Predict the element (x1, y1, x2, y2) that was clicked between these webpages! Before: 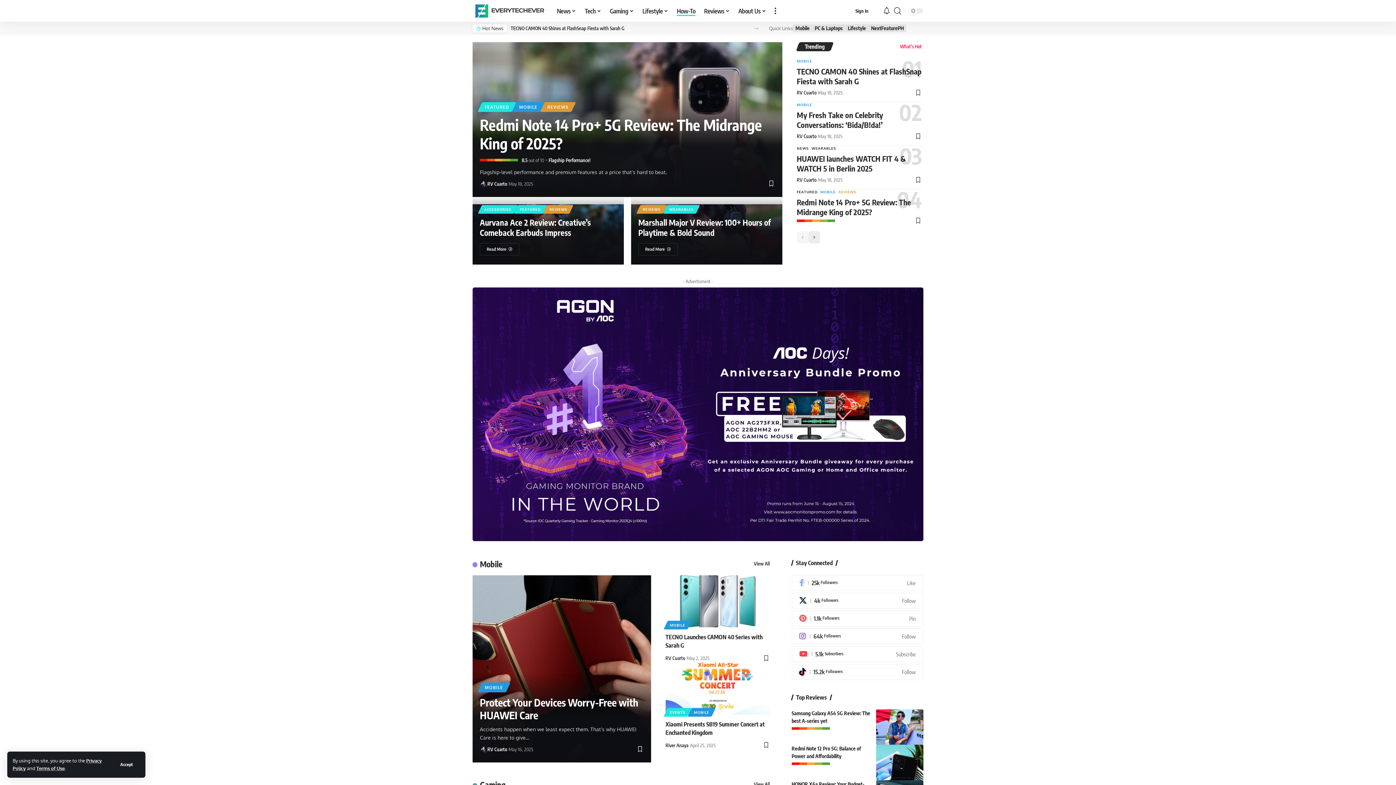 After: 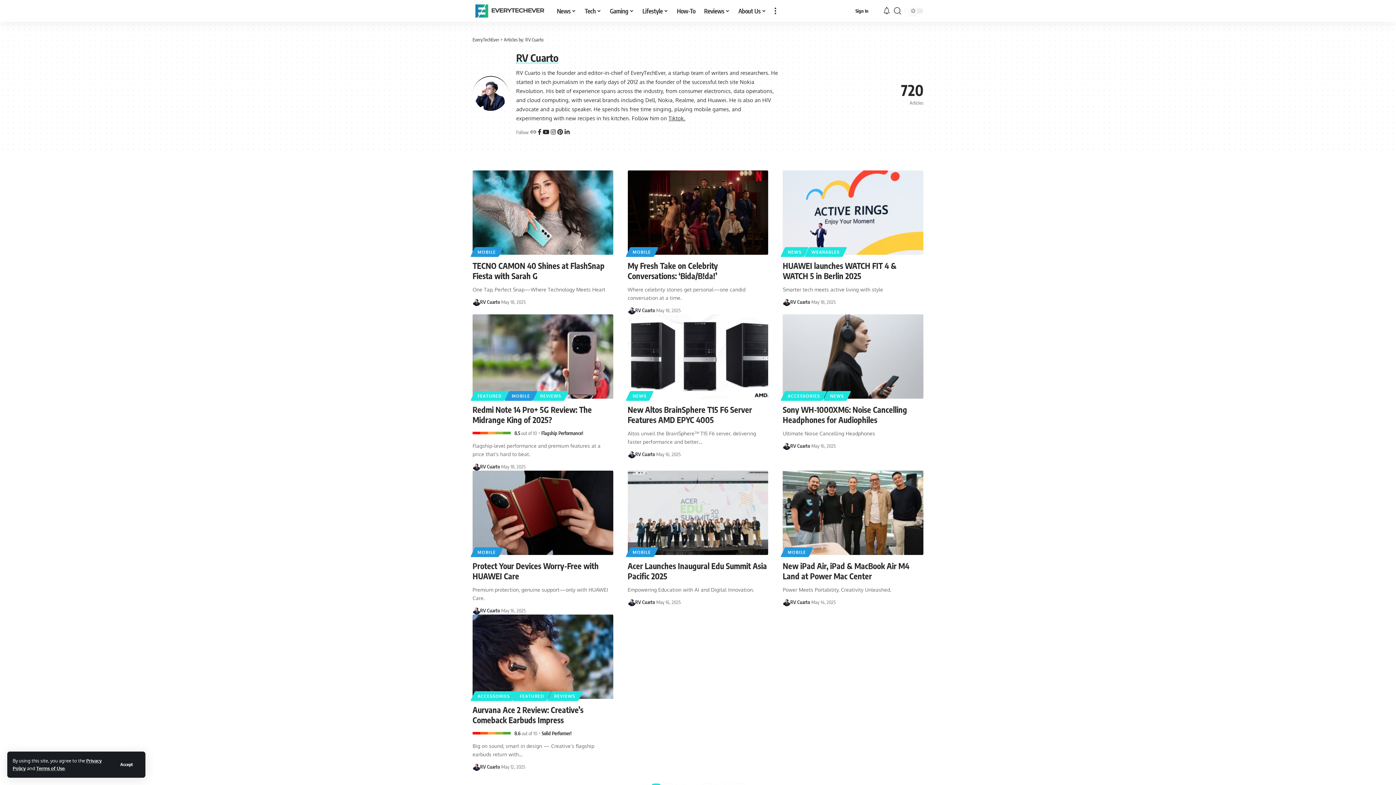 Action: bbox: (796, 176, 816, 184) label: RV Cuarto